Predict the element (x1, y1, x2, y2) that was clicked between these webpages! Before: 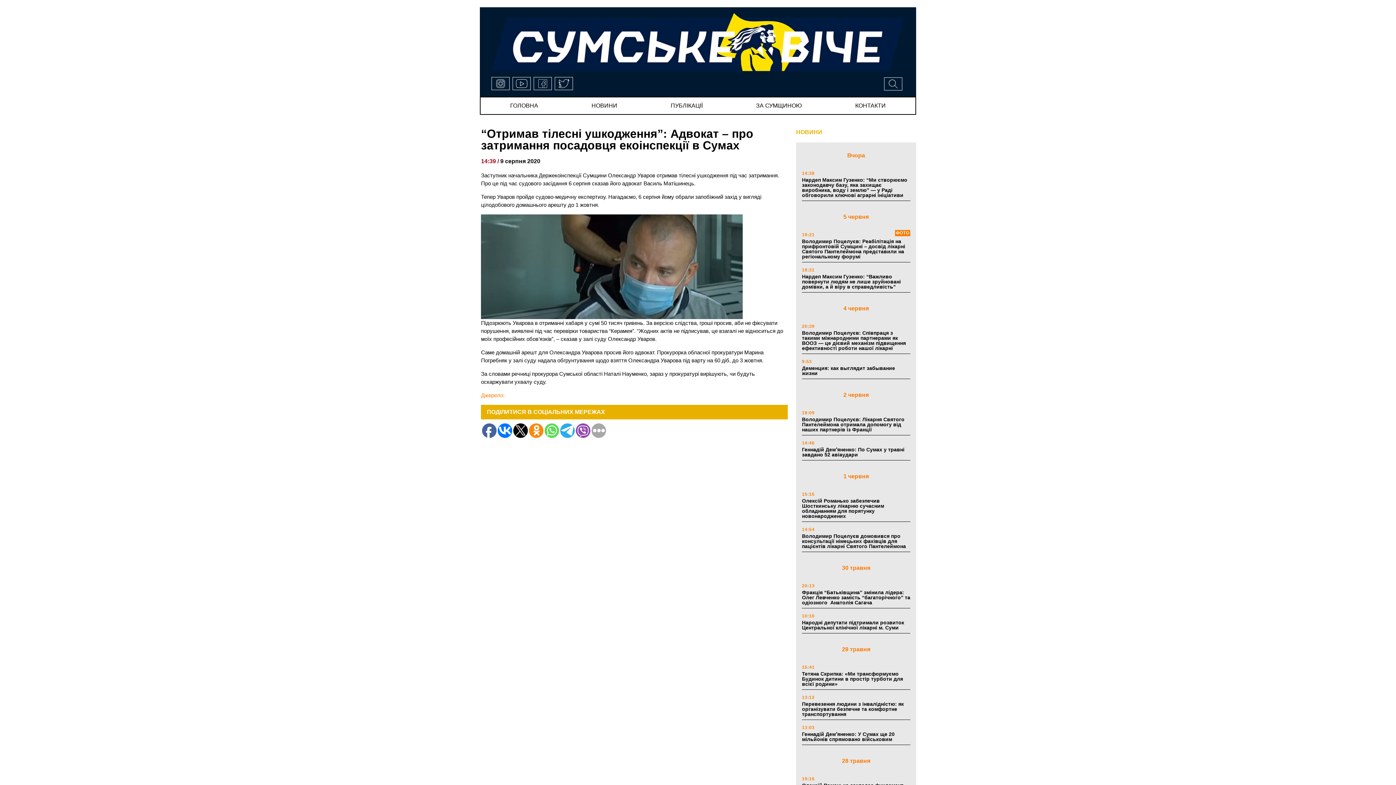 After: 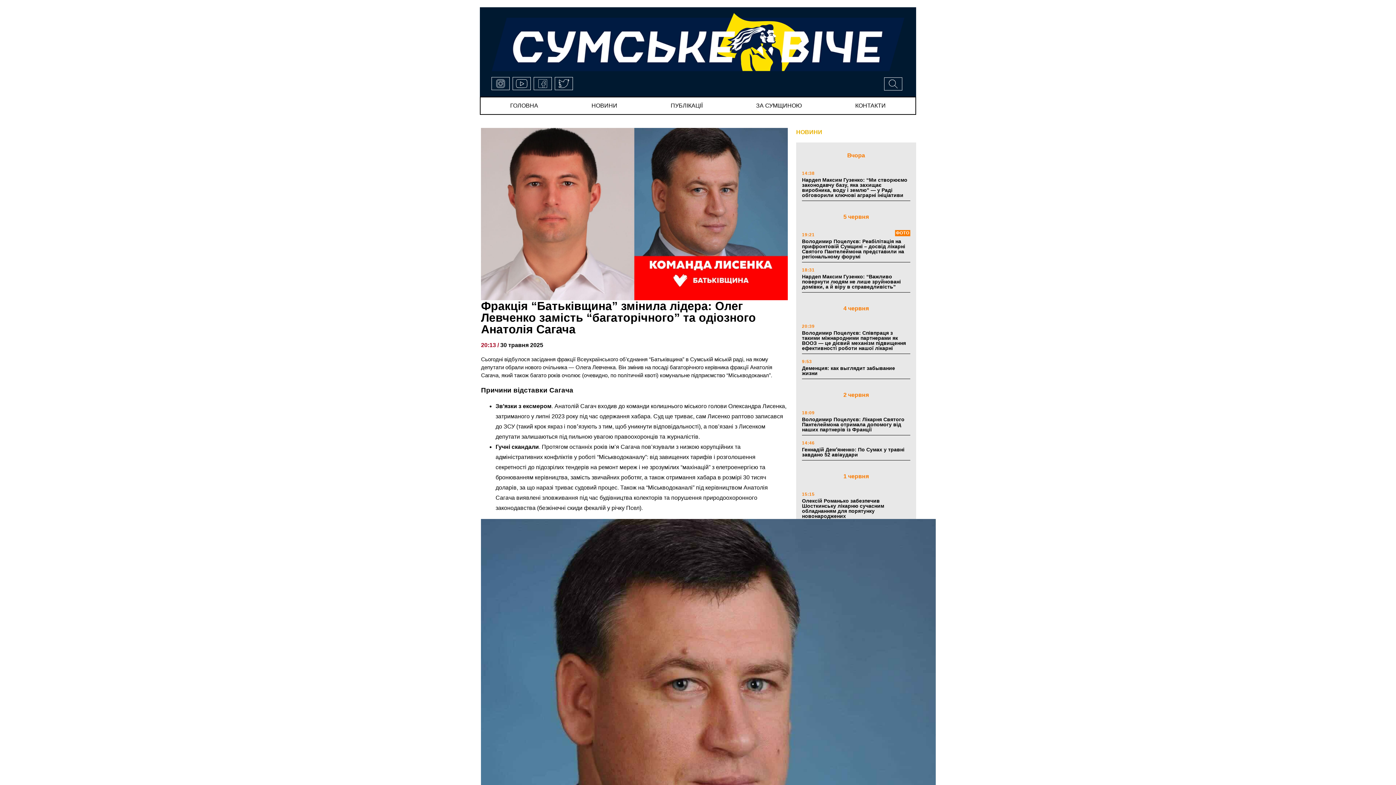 Action: bbox: (802, 589, 910, 605) label: Фракція “Батьківщина” змінила лідера: Олег Левченко замість “багаторічного” та одіозного  Анатолія Сагача